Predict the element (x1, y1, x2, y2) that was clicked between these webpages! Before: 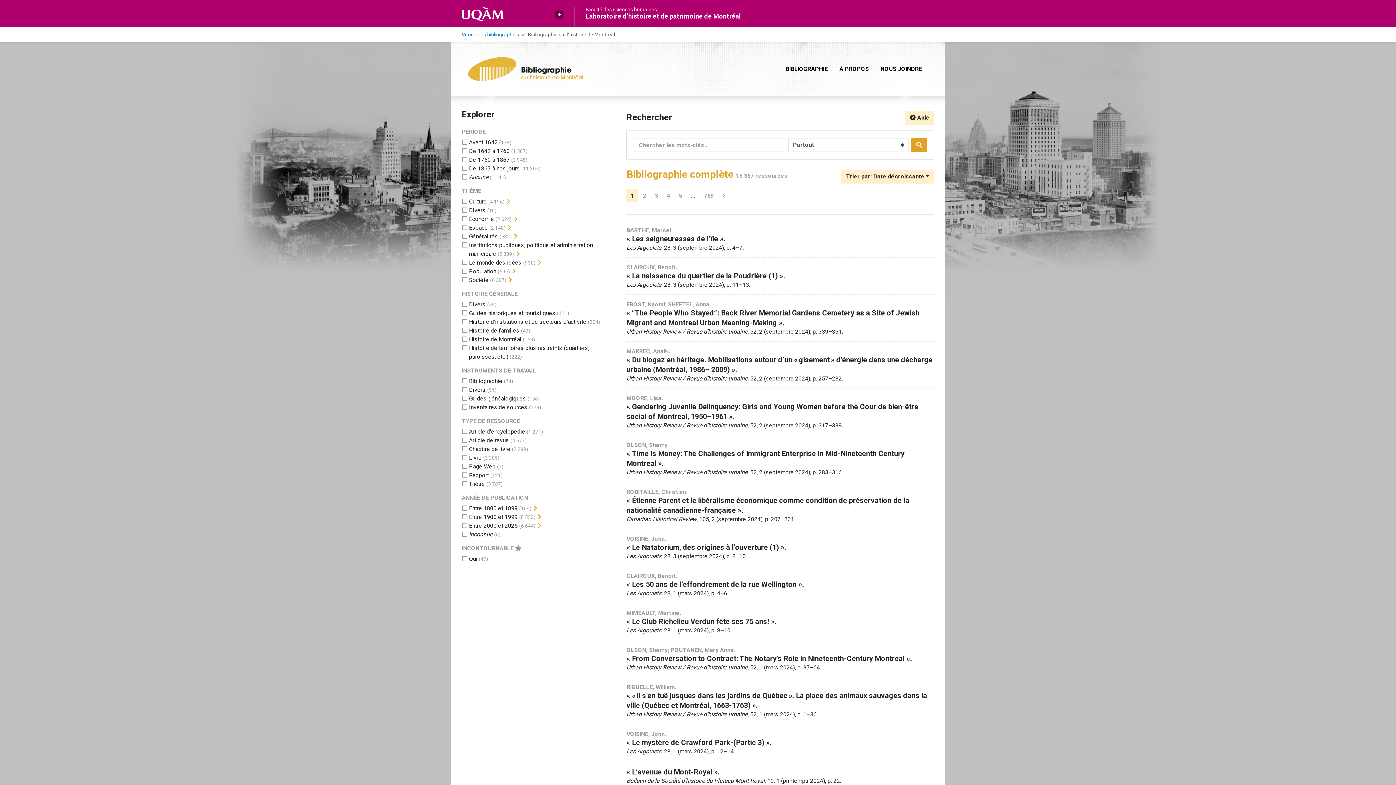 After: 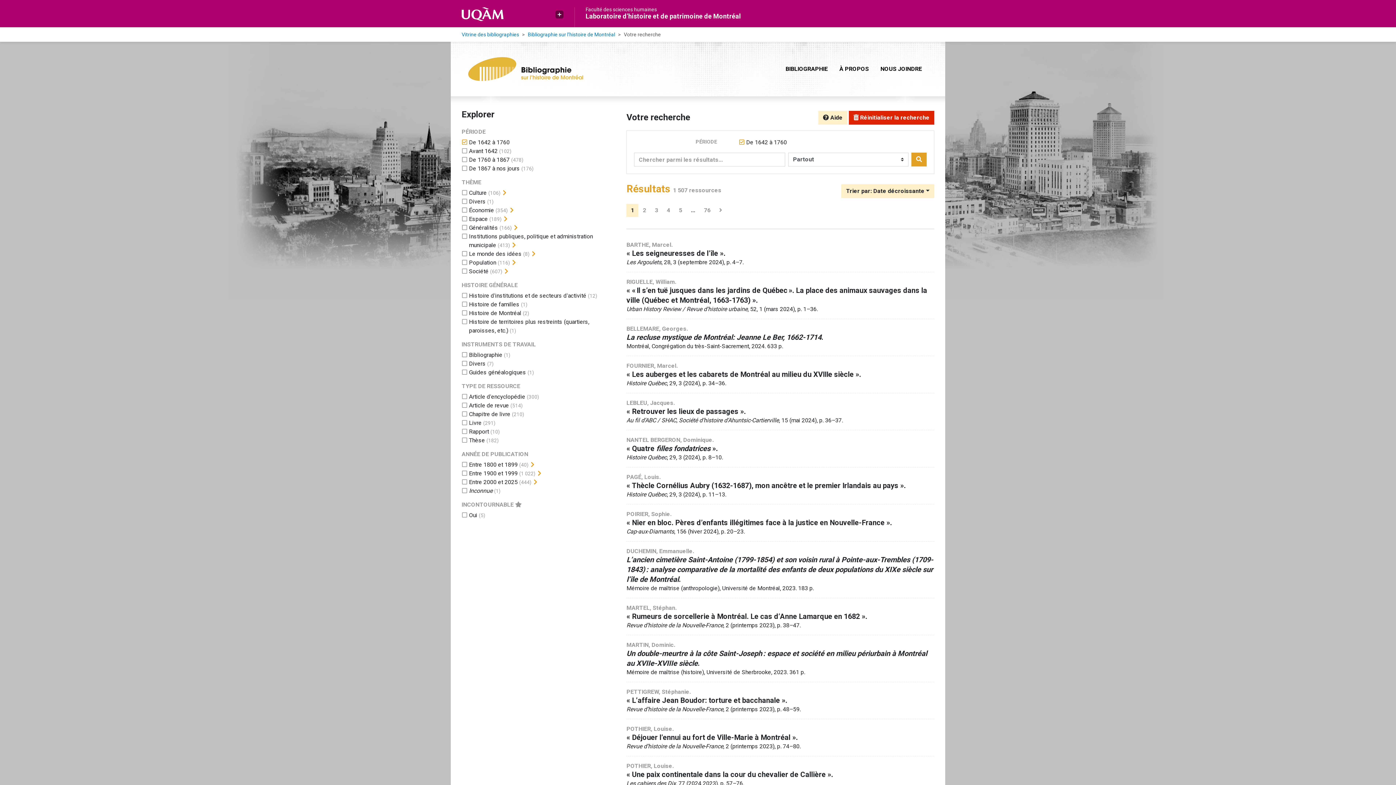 Action: bbox: (469, 147, 509, 154) label: Ajouter le filtre 'De 1642 à 1760'